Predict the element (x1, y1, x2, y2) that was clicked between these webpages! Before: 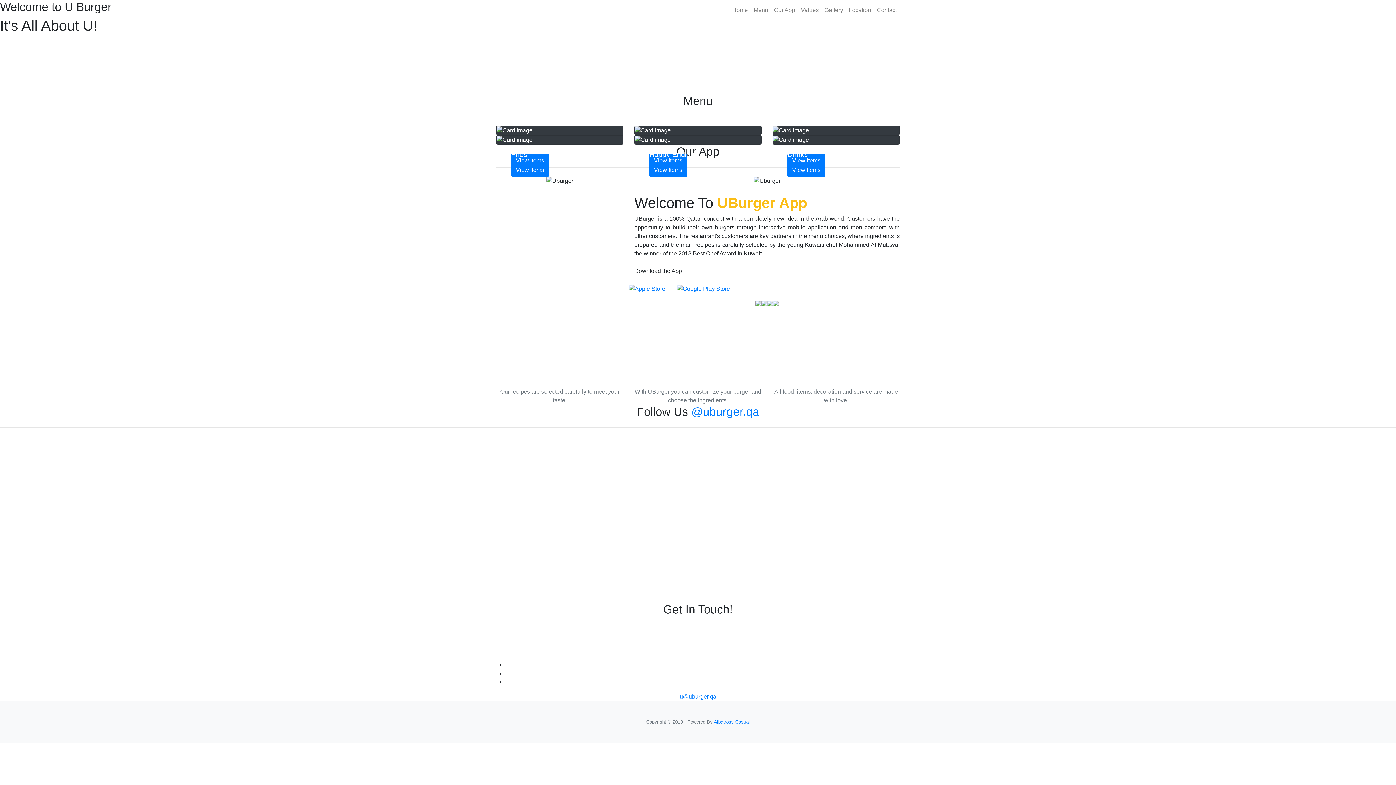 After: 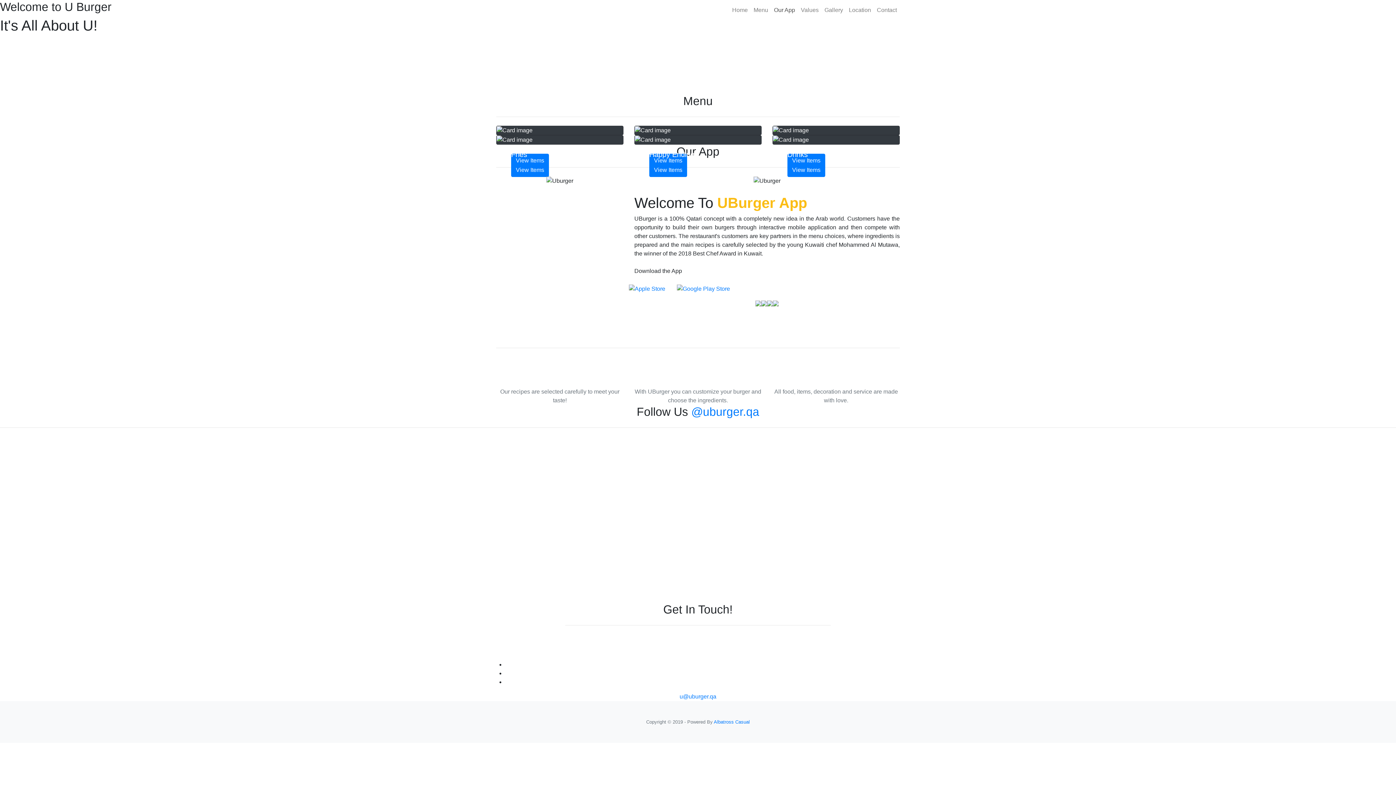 Action: label: Our App bbox: (771, 2, 798, 17)